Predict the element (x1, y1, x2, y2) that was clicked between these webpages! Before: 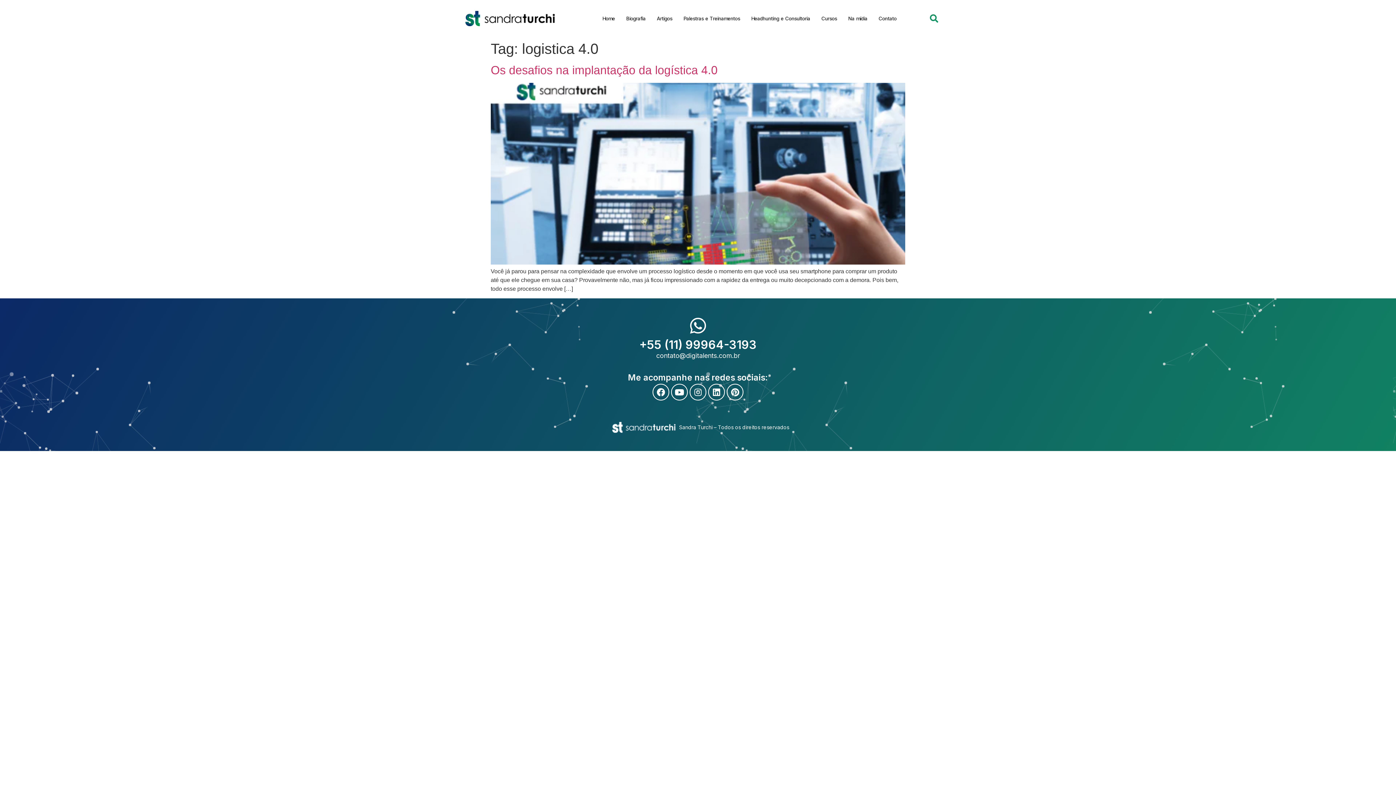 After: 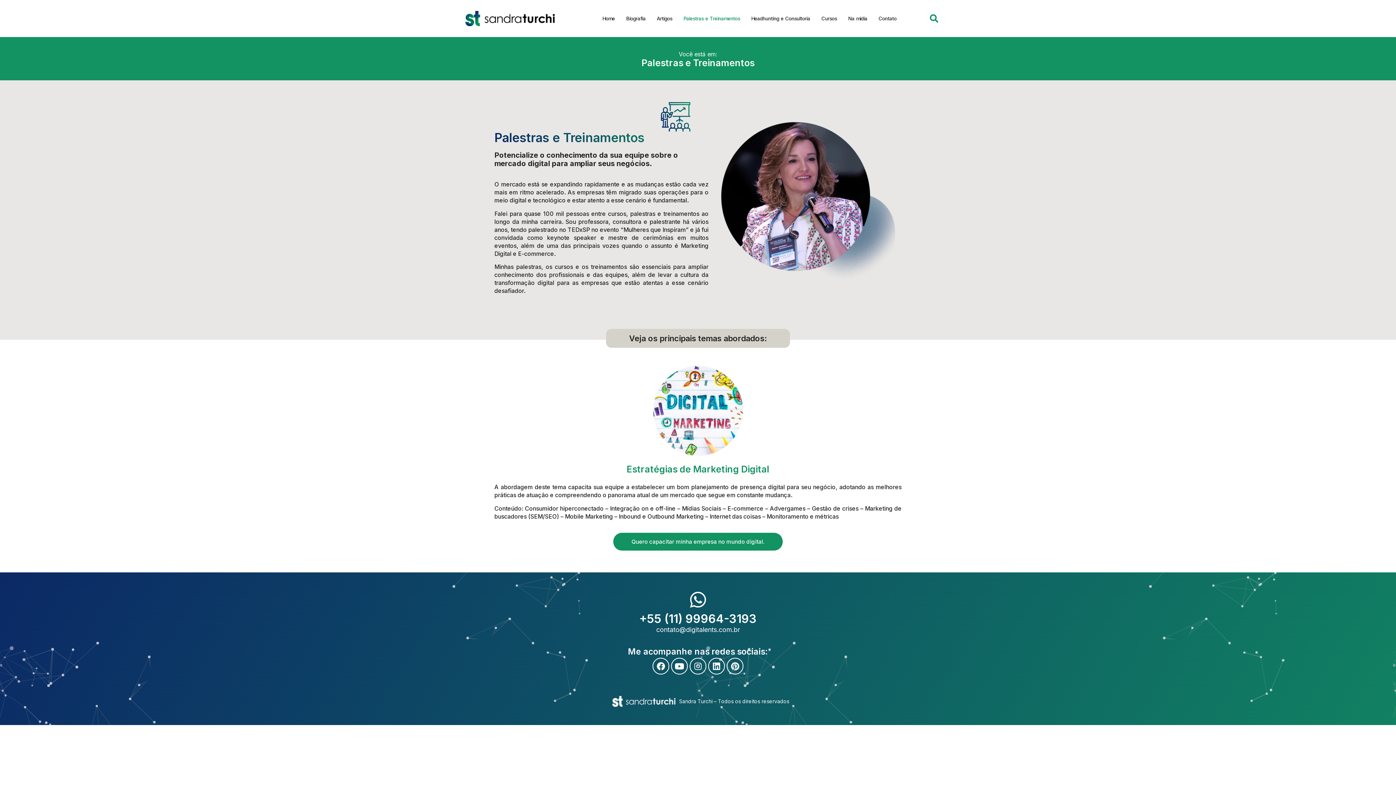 Action: label: Palestras e Treinamentos bbox: (678, 12, 745, 24)